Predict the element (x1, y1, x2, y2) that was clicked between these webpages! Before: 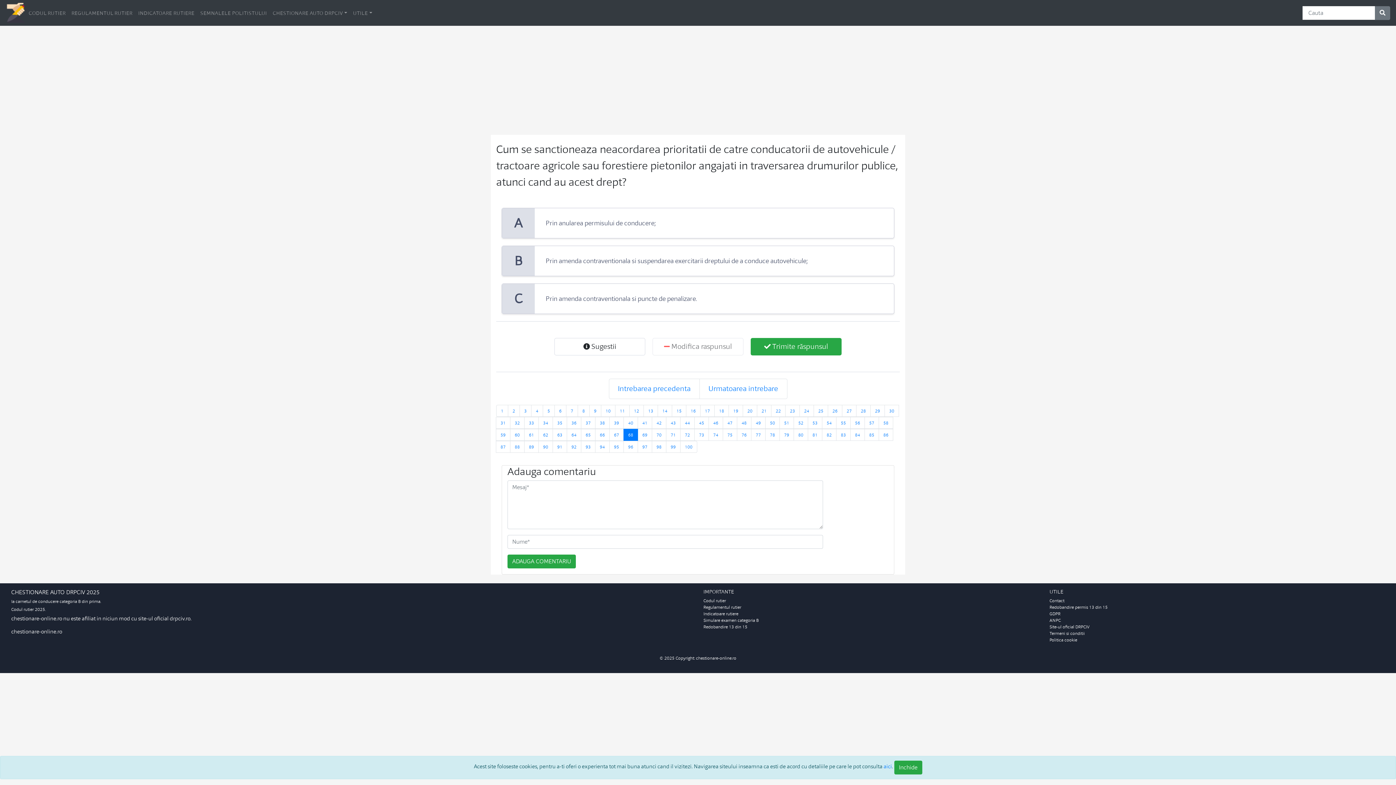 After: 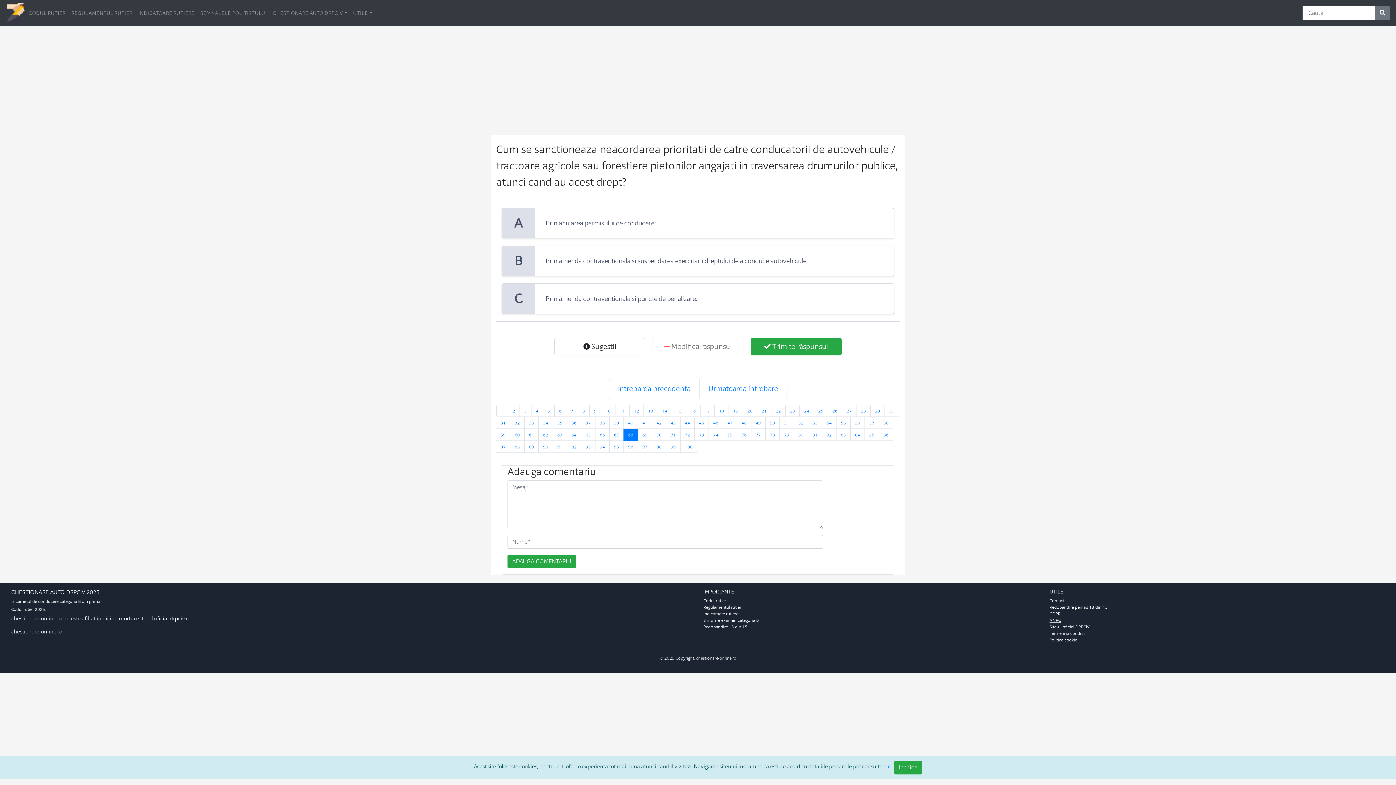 Action: label: ANPC bbox: (1049, 508, 1061, 514)